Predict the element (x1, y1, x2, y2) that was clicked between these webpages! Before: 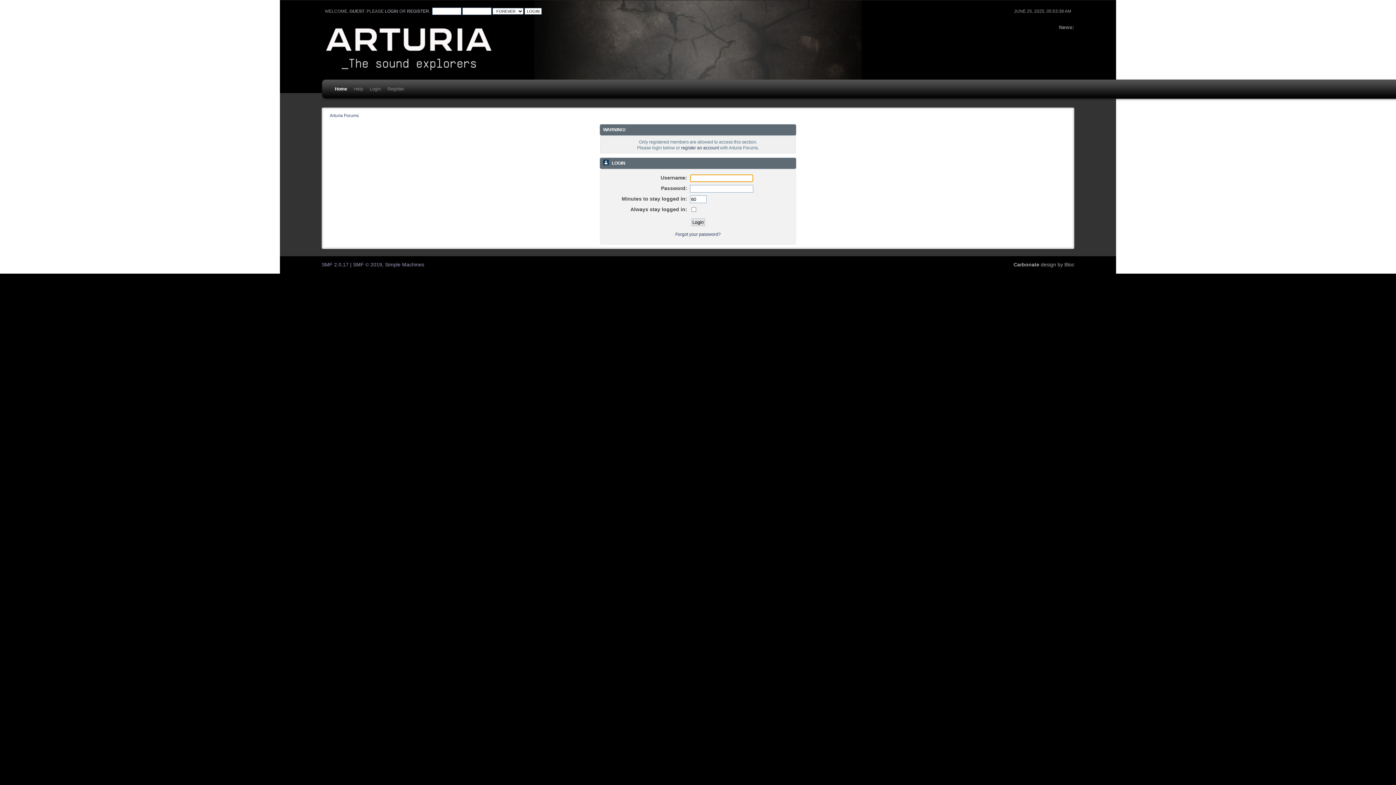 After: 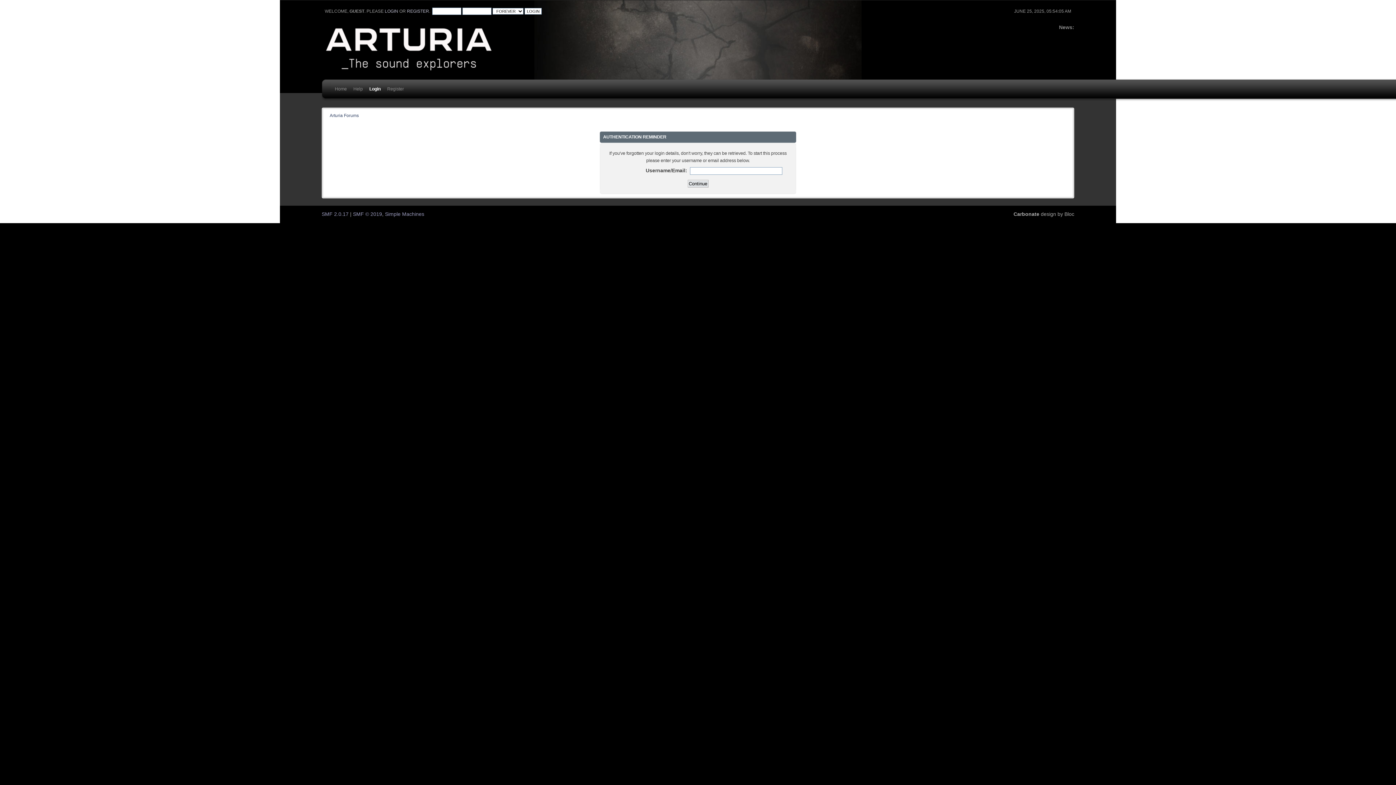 Action: label: Forgot your password? bbox: (675, 232, 720, 237)